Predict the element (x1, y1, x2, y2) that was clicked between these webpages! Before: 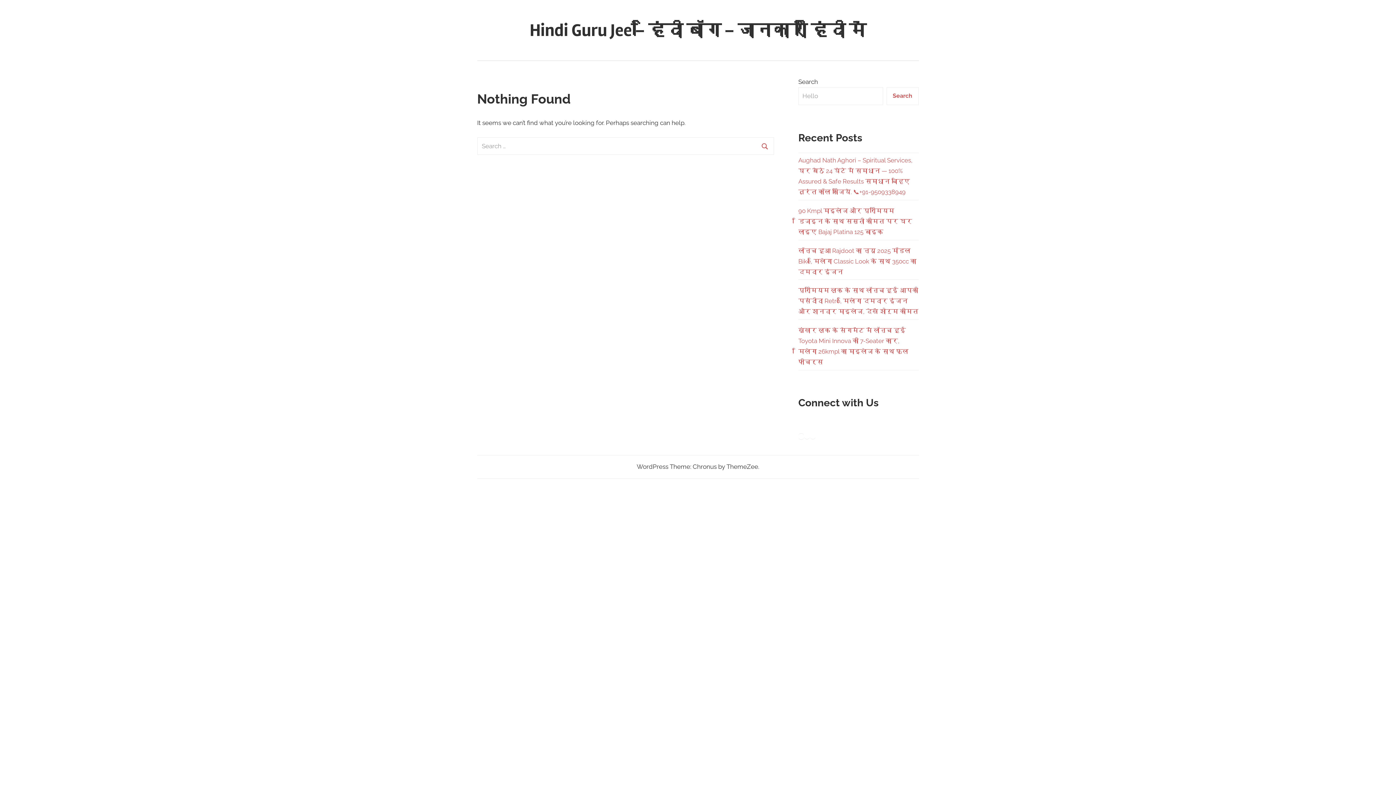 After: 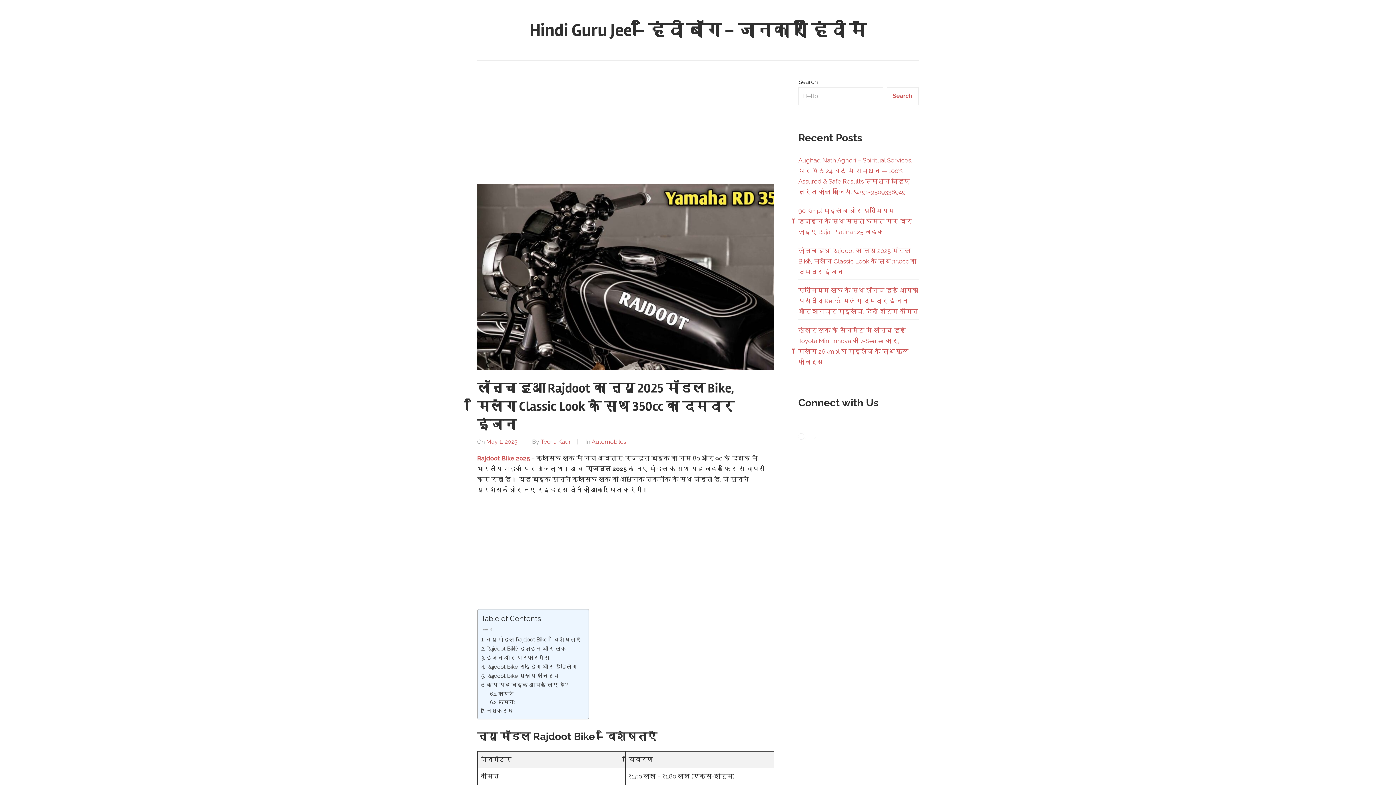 Action: bbox: (798, 247, 916, 275) label: लॉन्च हुआ Rajdoot का न्यू 2025 मॉडल Bike, मिलेगा Classic Look के साथ 350cc का दमदार इंजन